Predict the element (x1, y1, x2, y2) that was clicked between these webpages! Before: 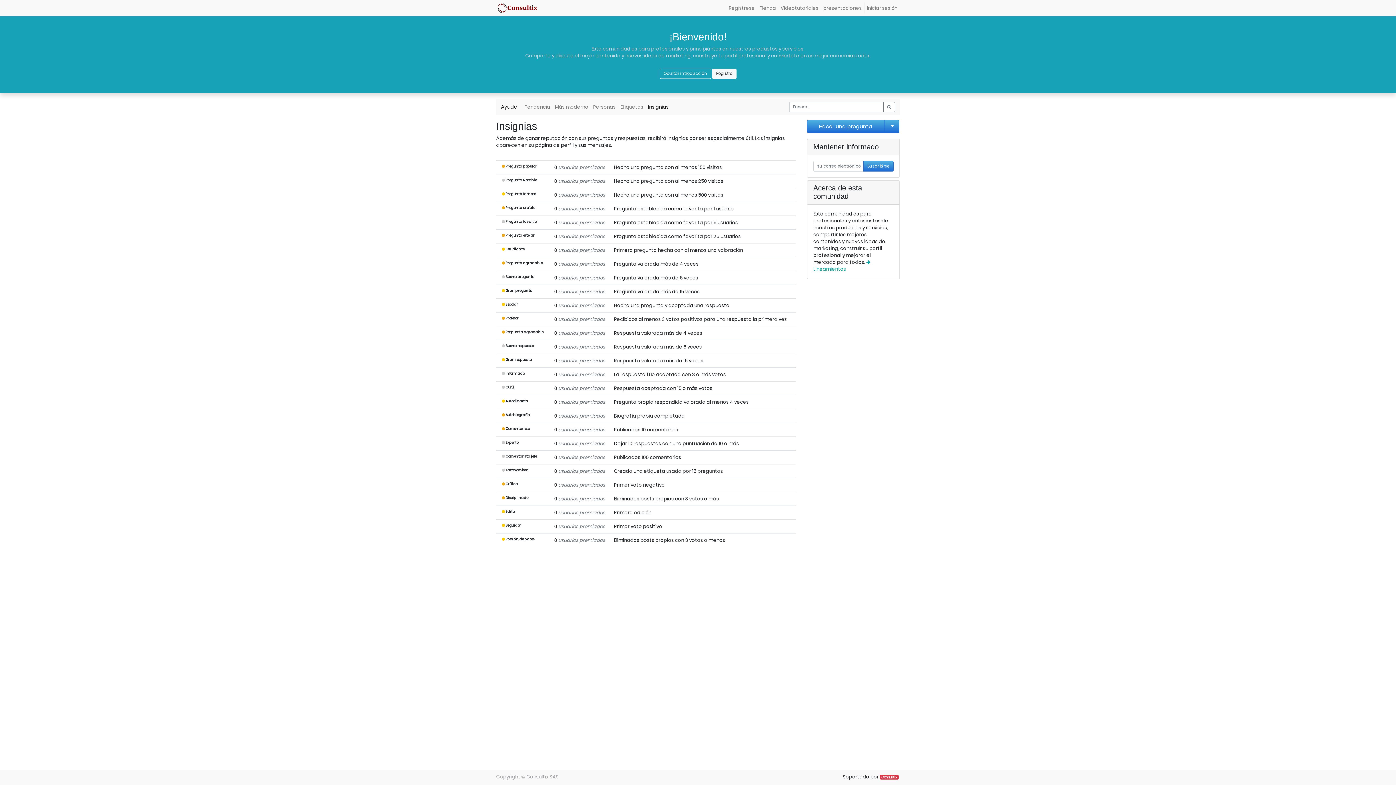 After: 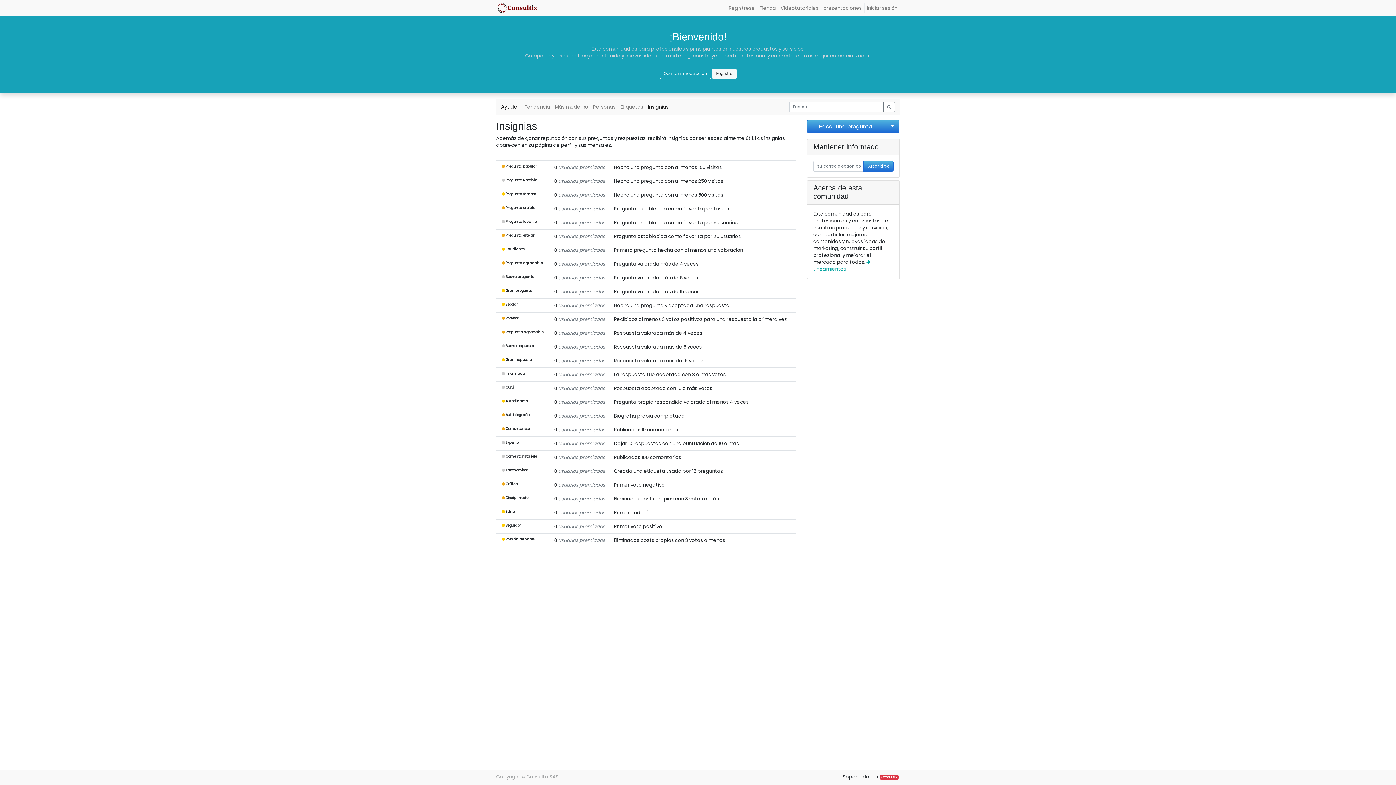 Action: bbox: (645, 101, 671, 113) label: Insignias